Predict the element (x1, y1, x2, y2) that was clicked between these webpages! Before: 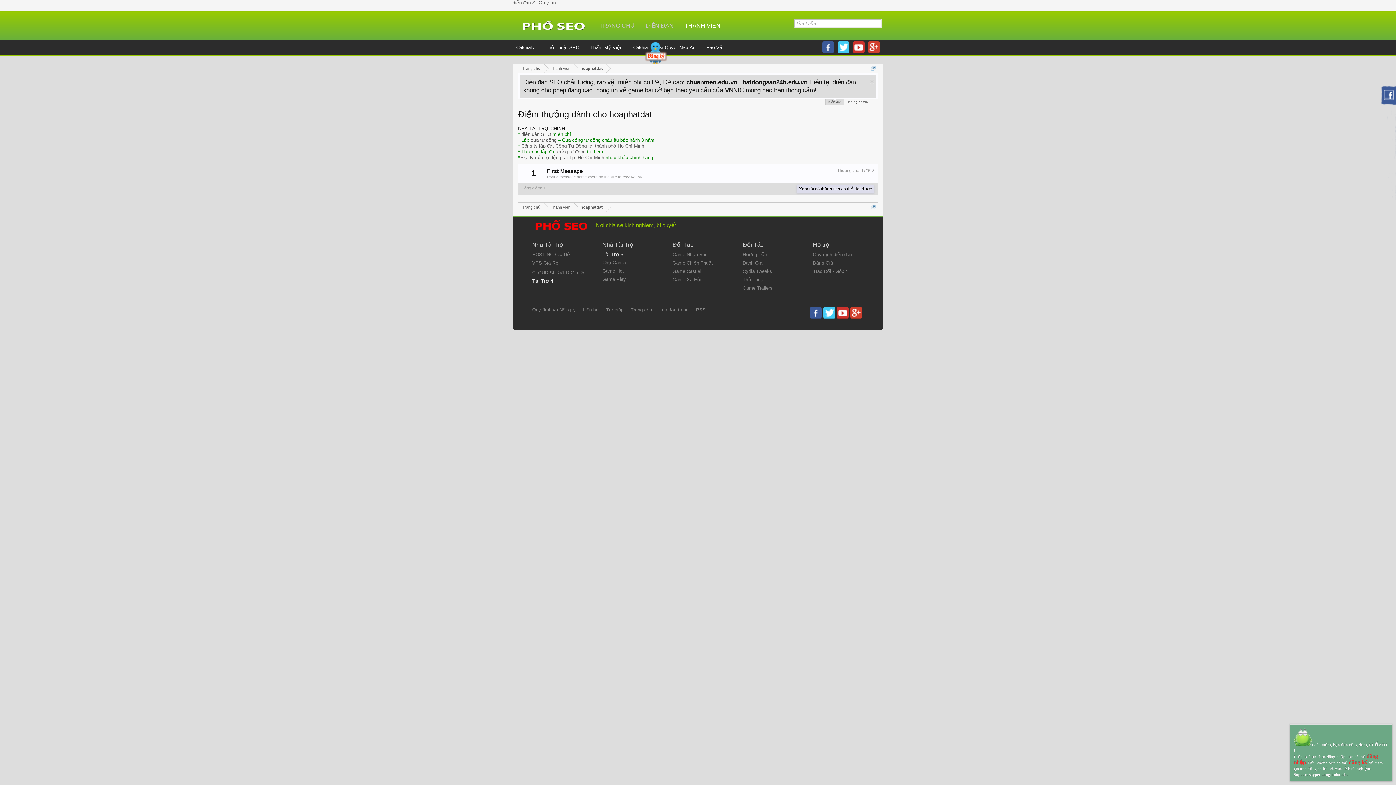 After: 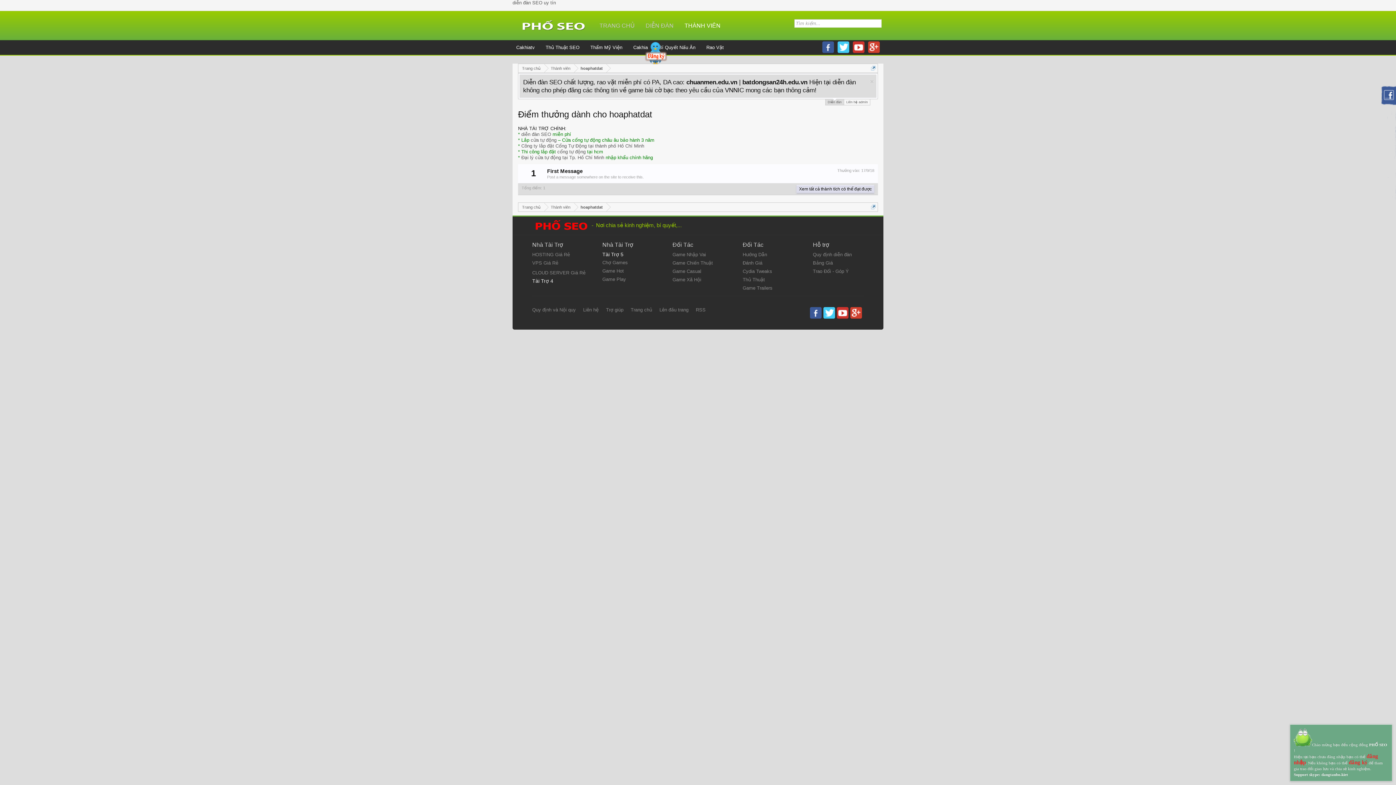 Action: label: Diễn đàn bbox: (825, 98, 844, 105)